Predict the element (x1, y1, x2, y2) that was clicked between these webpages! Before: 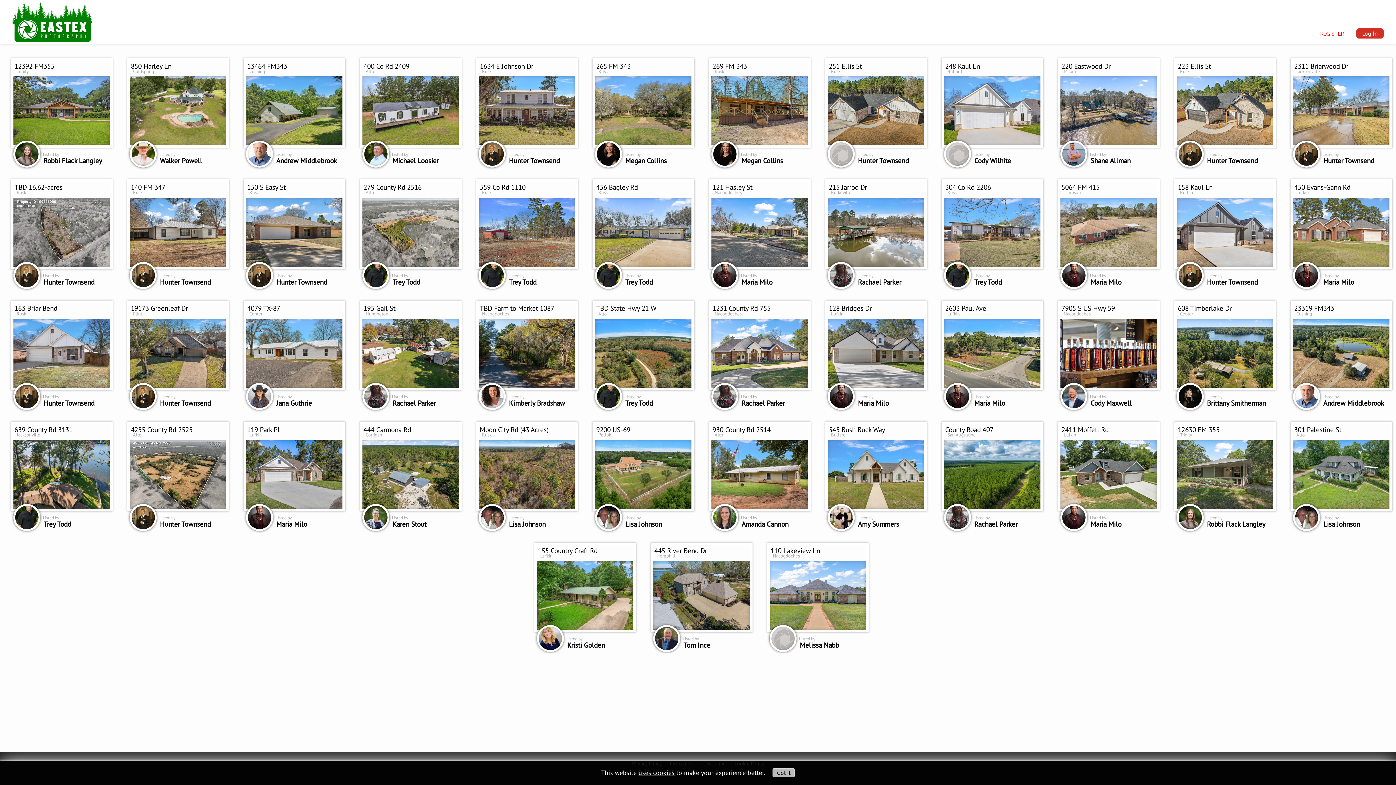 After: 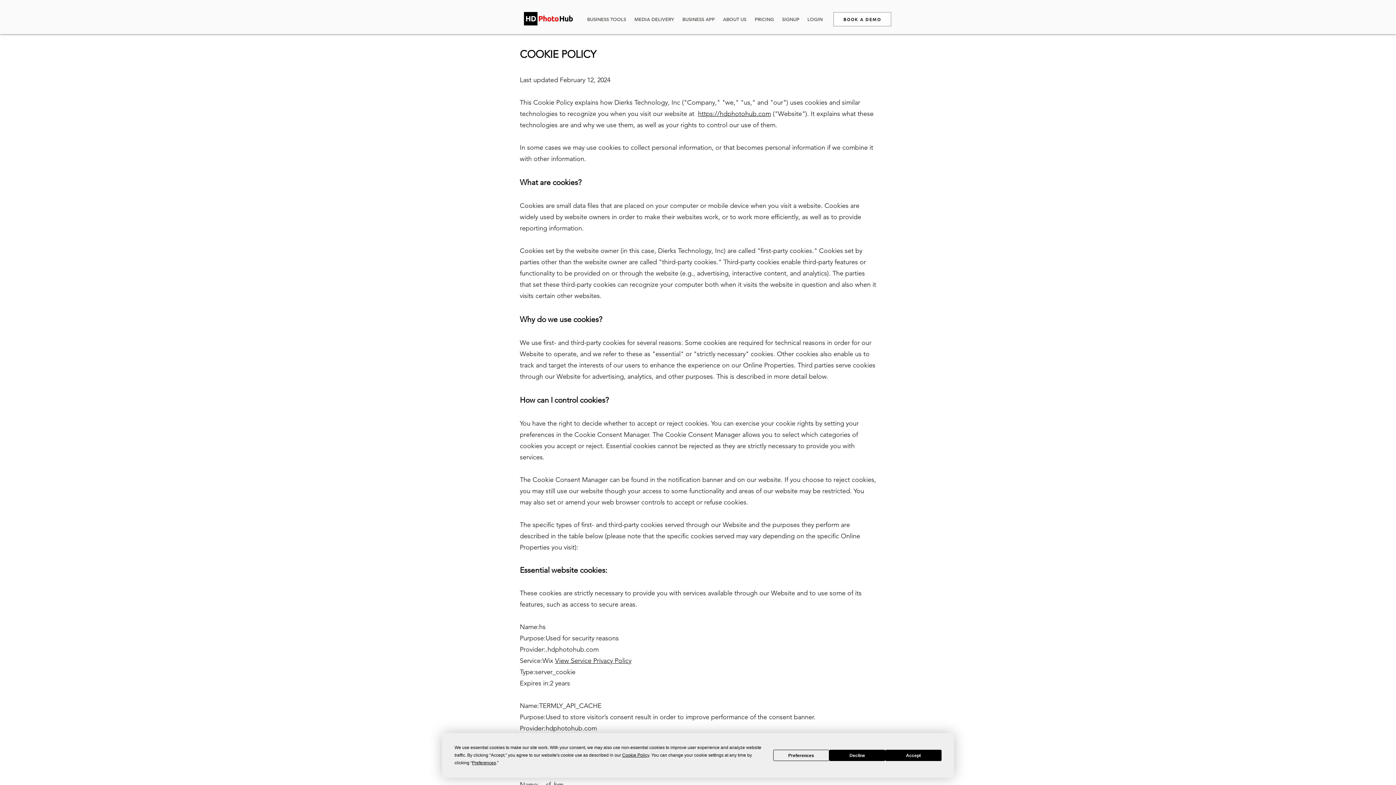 Action: bbox: (638, 768, 674, 777) label: uses cookies